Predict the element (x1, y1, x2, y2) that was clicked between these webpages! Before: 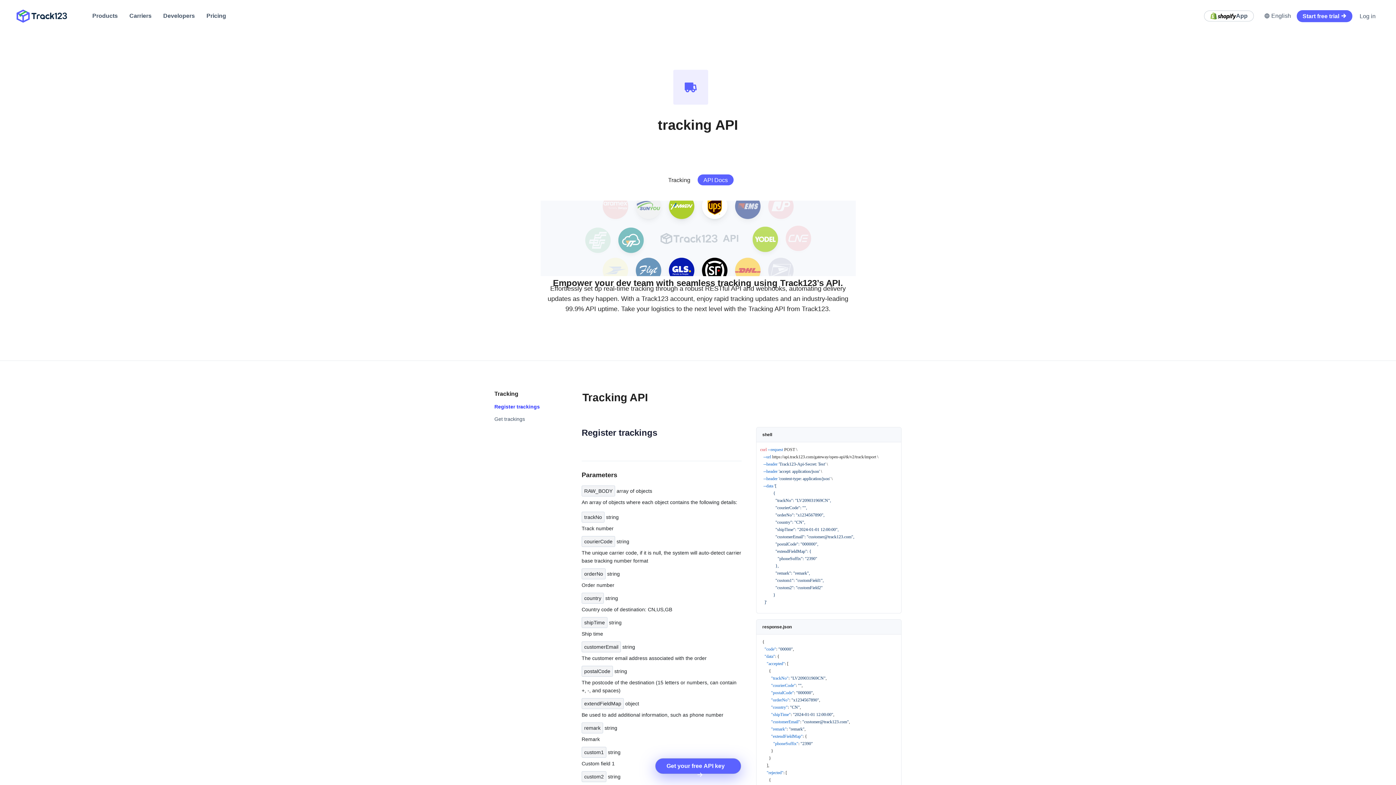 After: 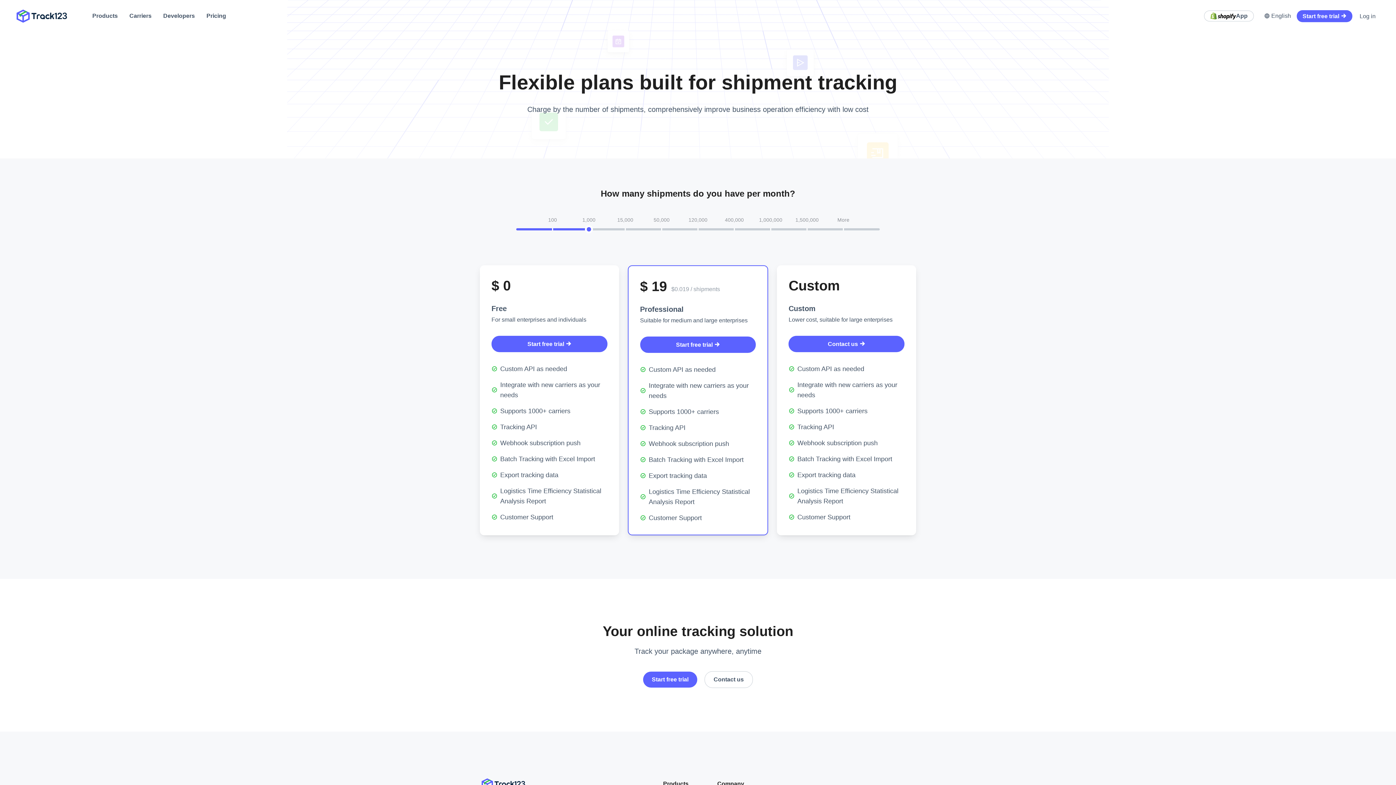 Action: label: Pricing bbox: (200, 11, 232, 20)